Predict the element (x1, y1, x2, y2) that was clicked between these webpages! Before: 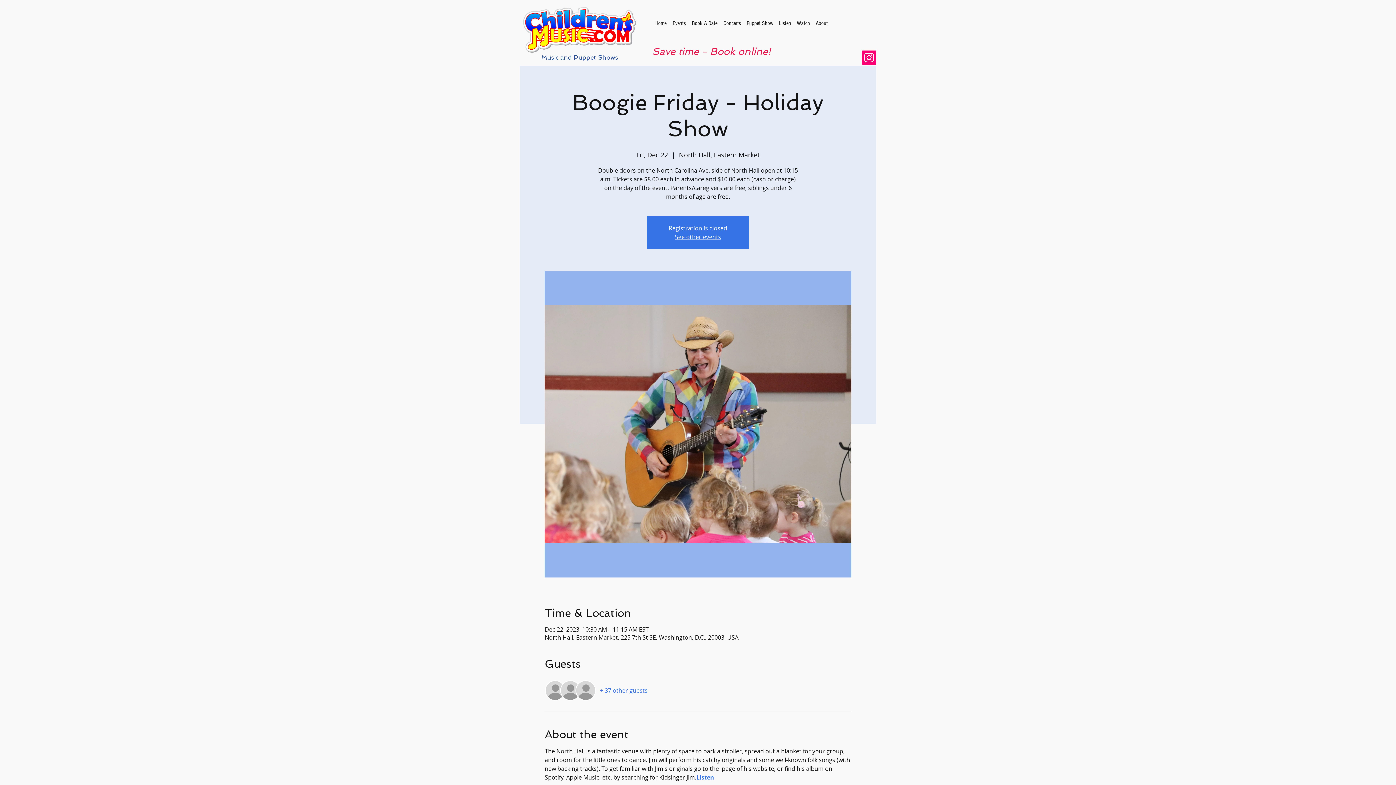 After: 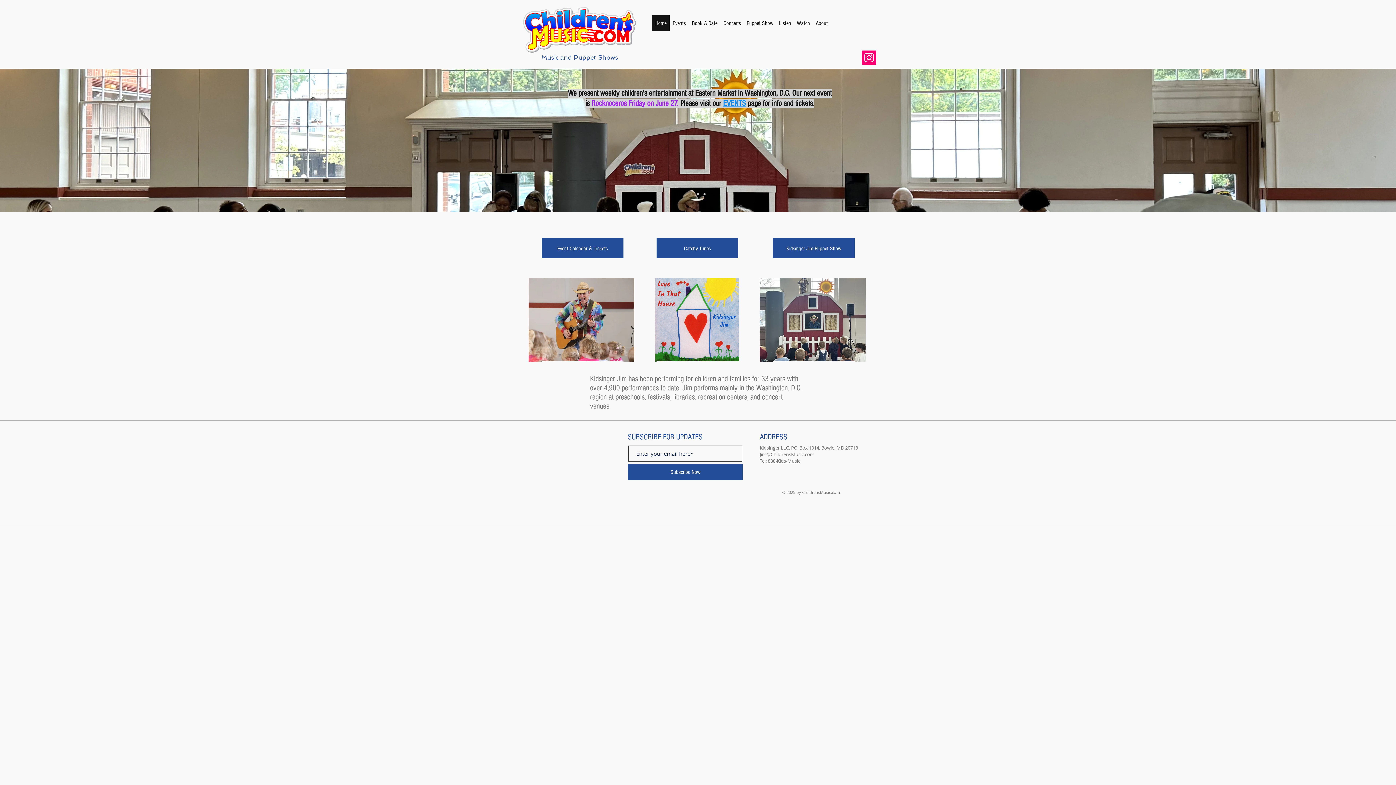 Action: bbox: (675, 233, 721, 241) label: See other events